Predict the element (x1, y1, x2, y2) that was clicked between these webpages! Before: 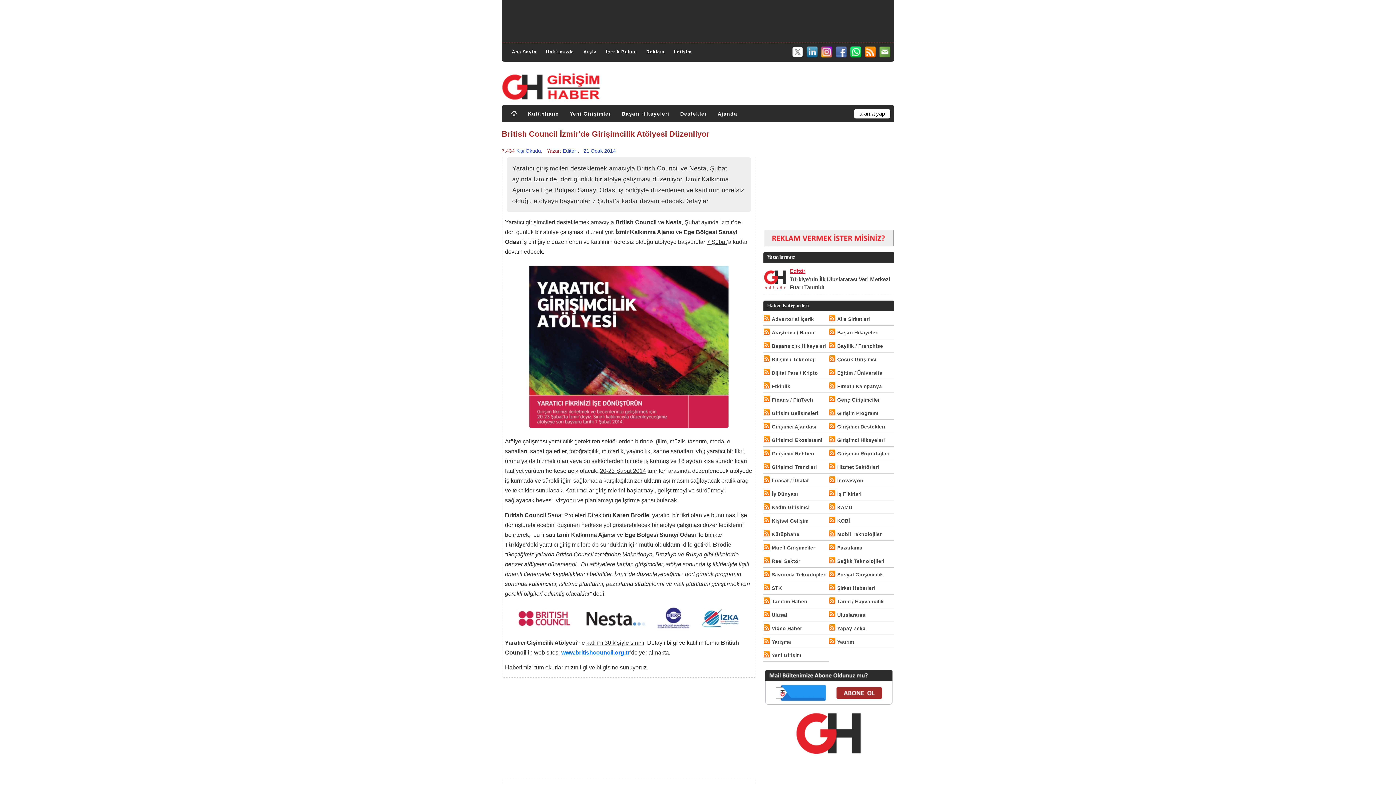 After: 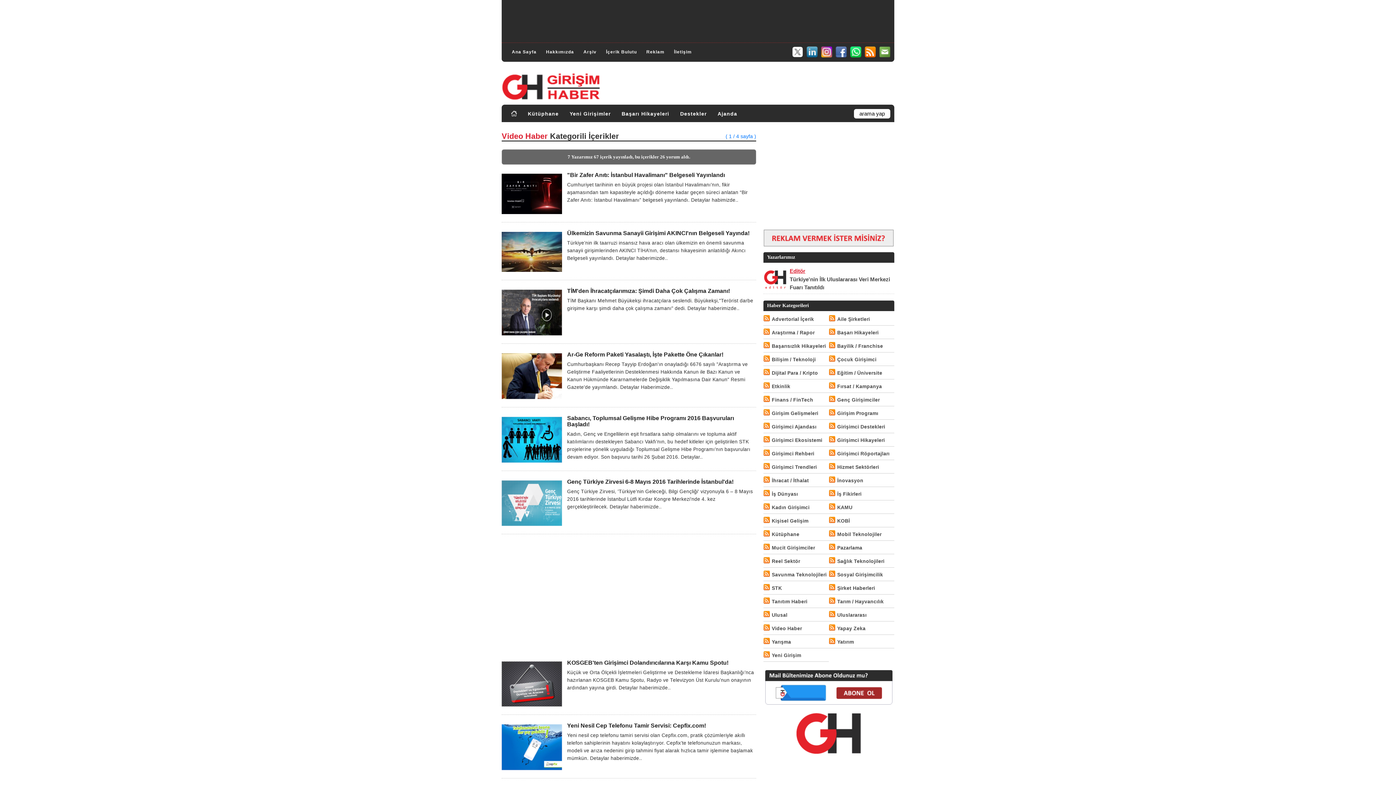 Action: bbox: (772, 624, 802, 633) label: Video Haber